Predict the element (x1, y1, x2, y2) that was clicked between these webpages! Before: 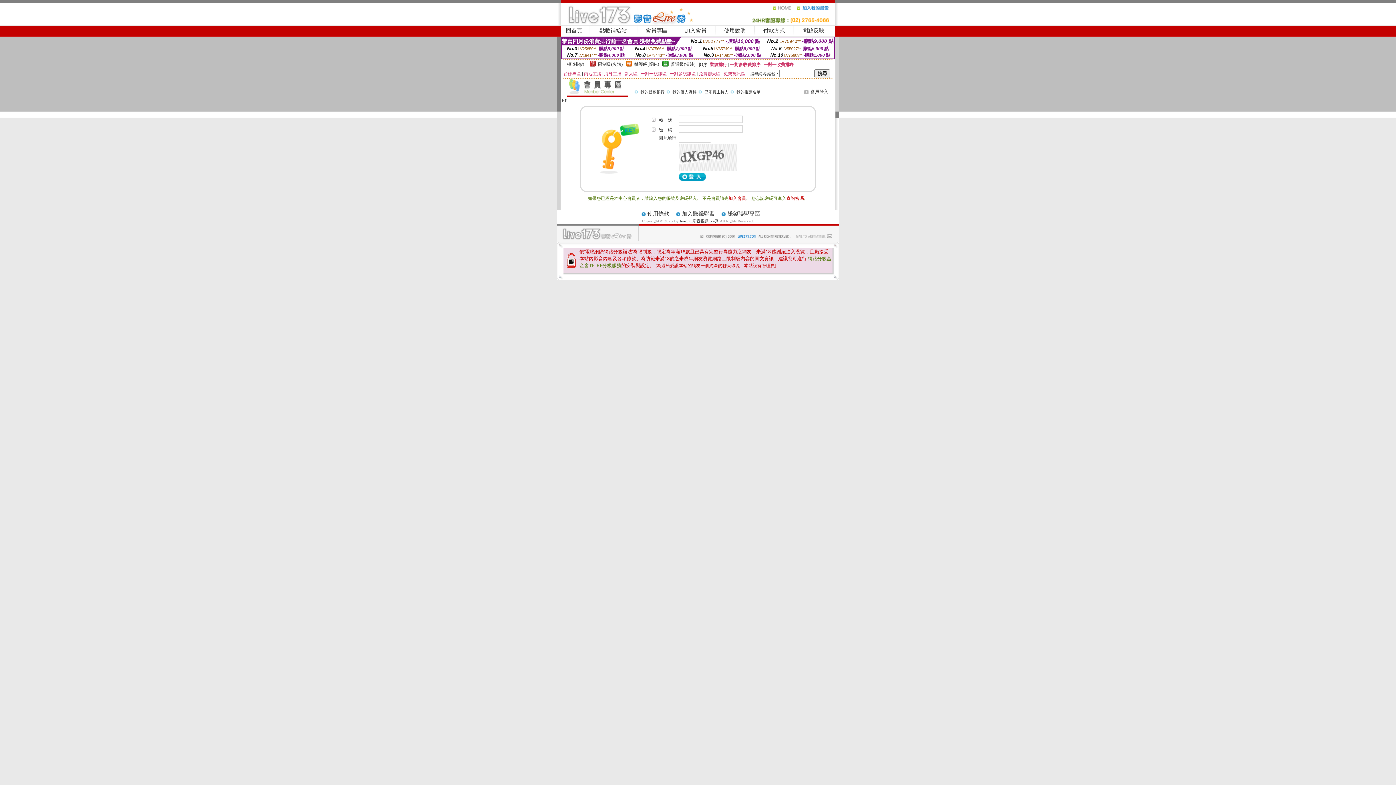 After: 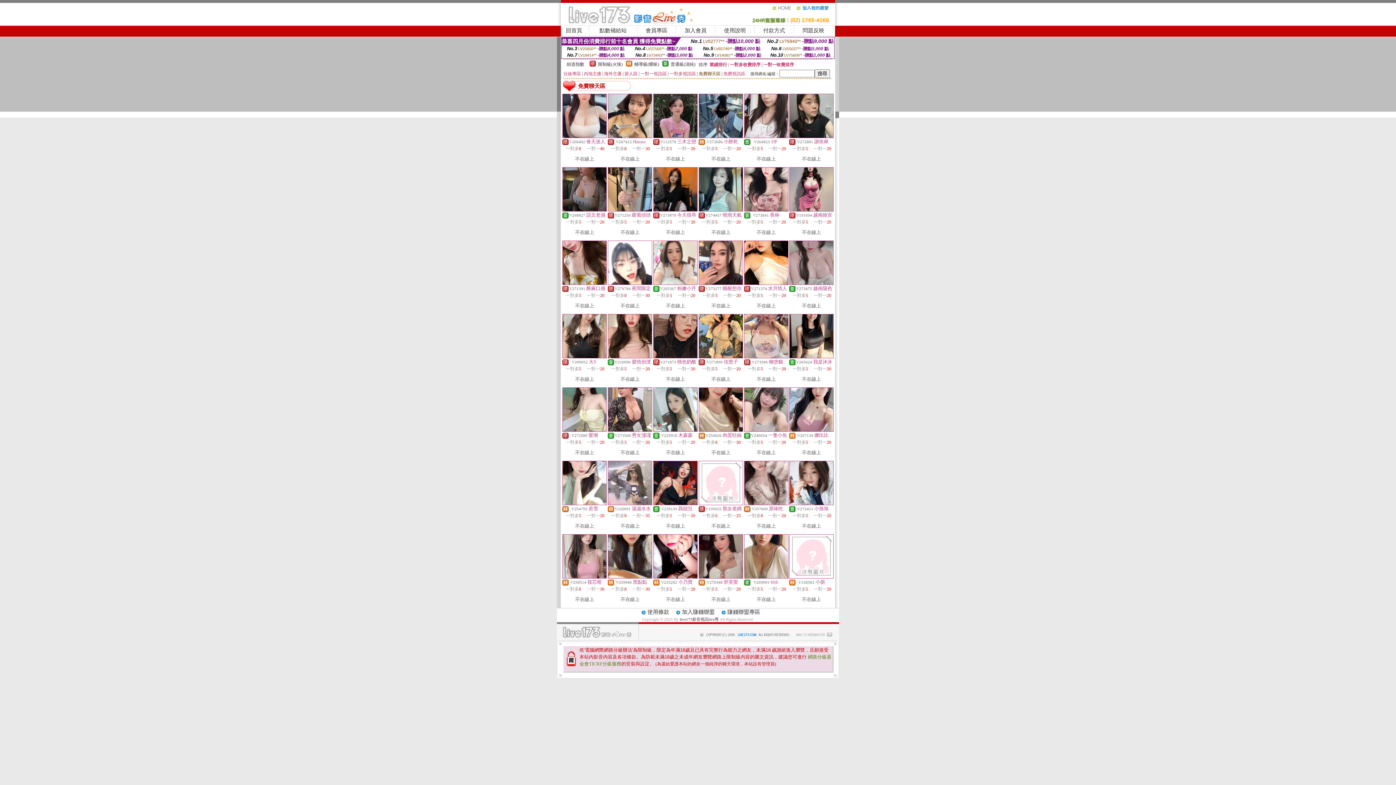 Action: bbox: (698, 71, 720, 76) label: 免費聊天區